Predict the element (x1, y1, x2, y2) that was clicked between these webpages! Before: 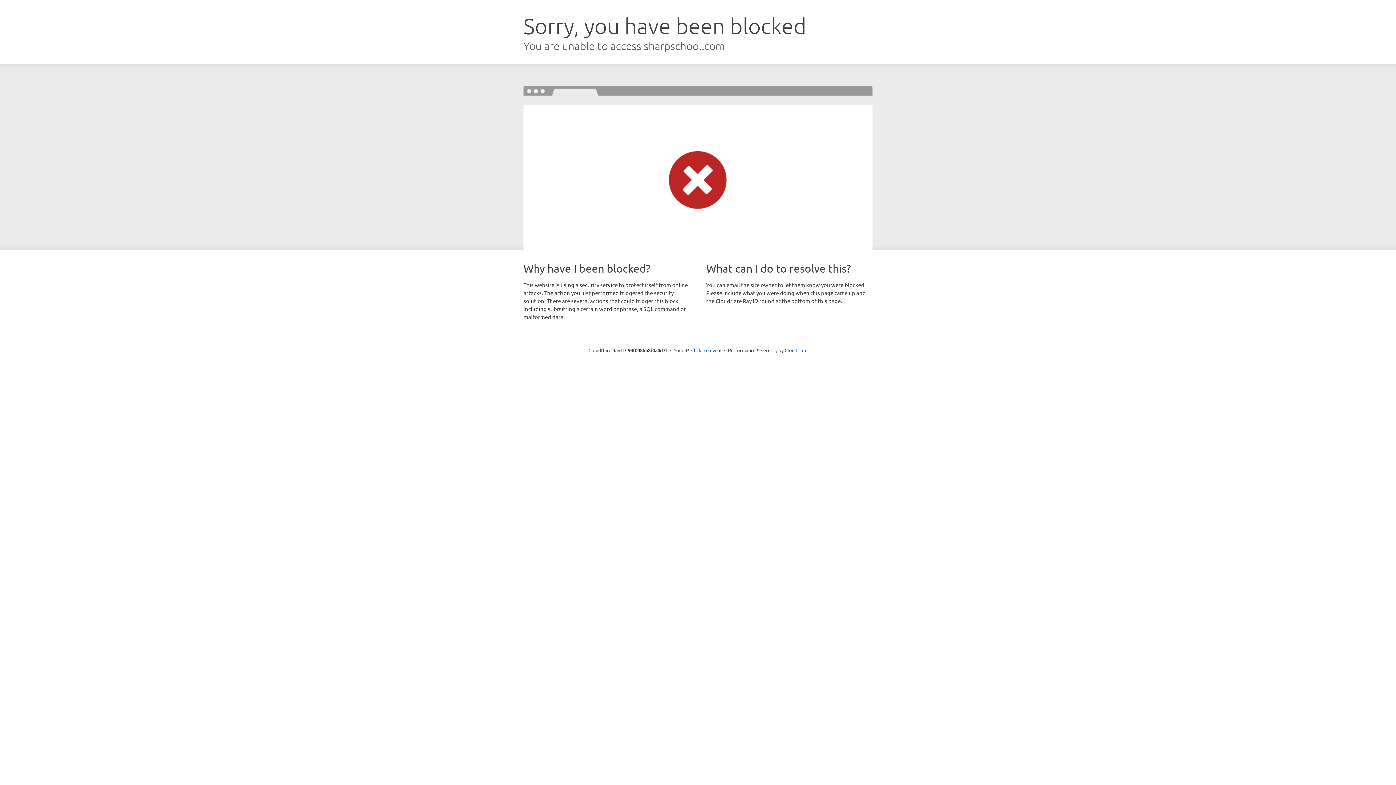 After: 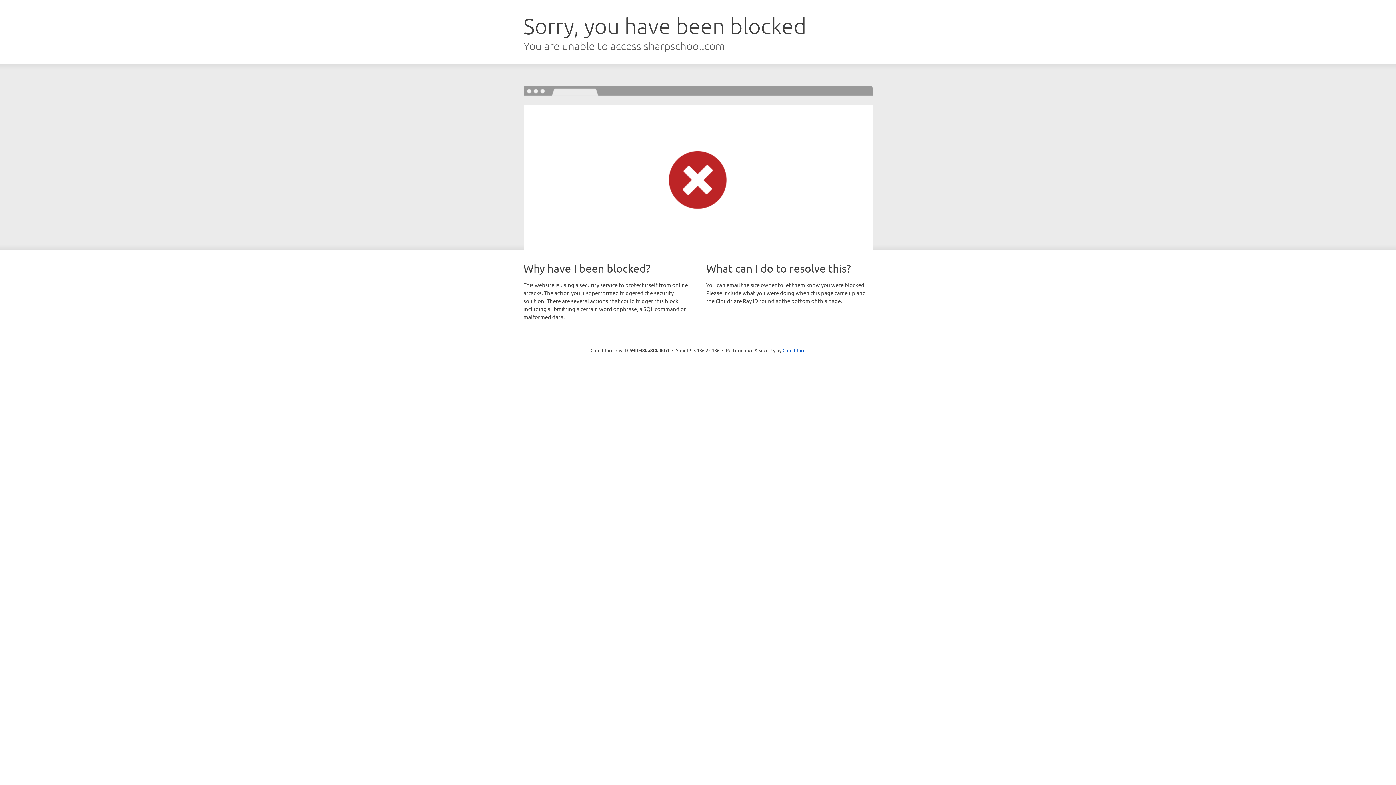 Action: bbox: (691, 346, 721, 353) label: Click to reveal